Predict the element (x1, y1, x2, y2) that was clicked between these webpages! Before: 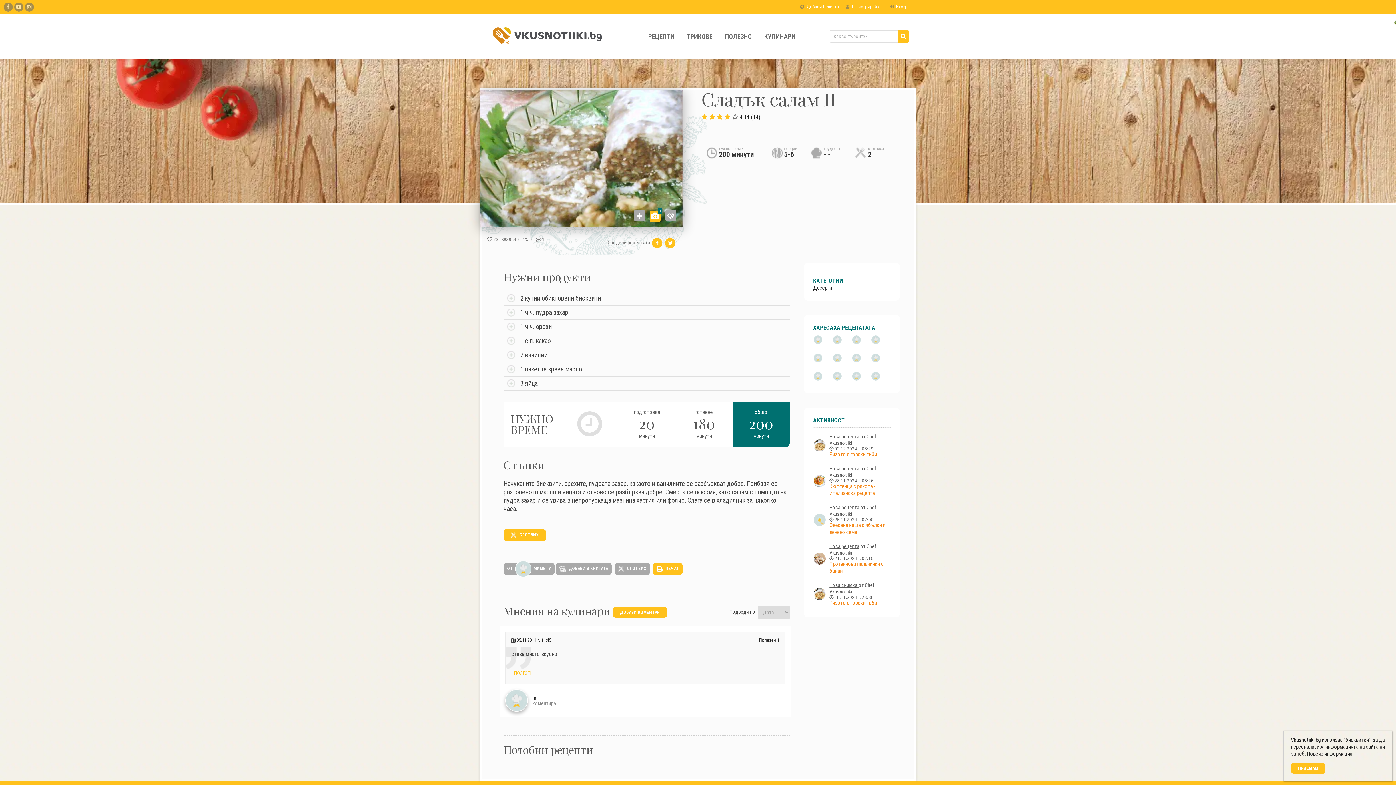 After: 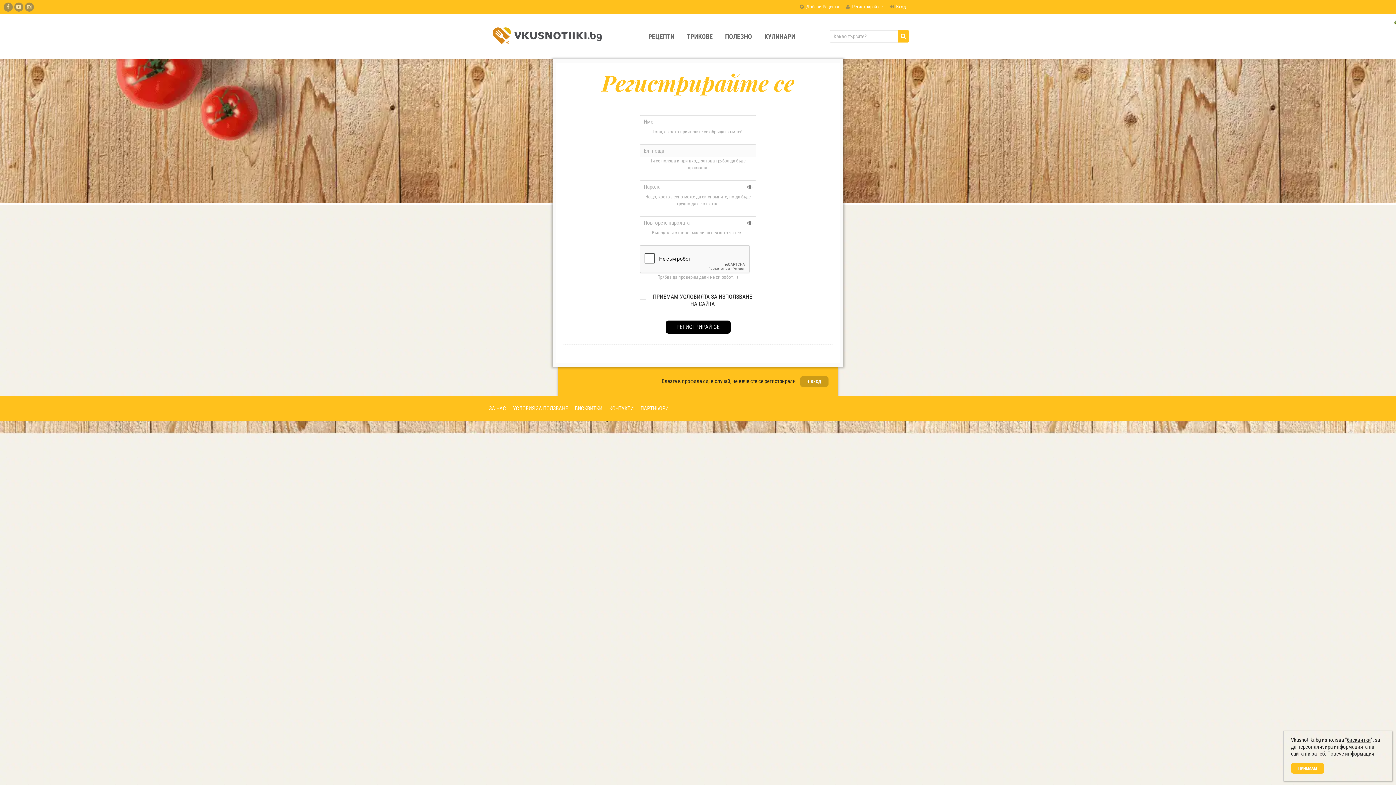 Action: label:  Регистрирай се bbox: (842, 1, 885, 12)